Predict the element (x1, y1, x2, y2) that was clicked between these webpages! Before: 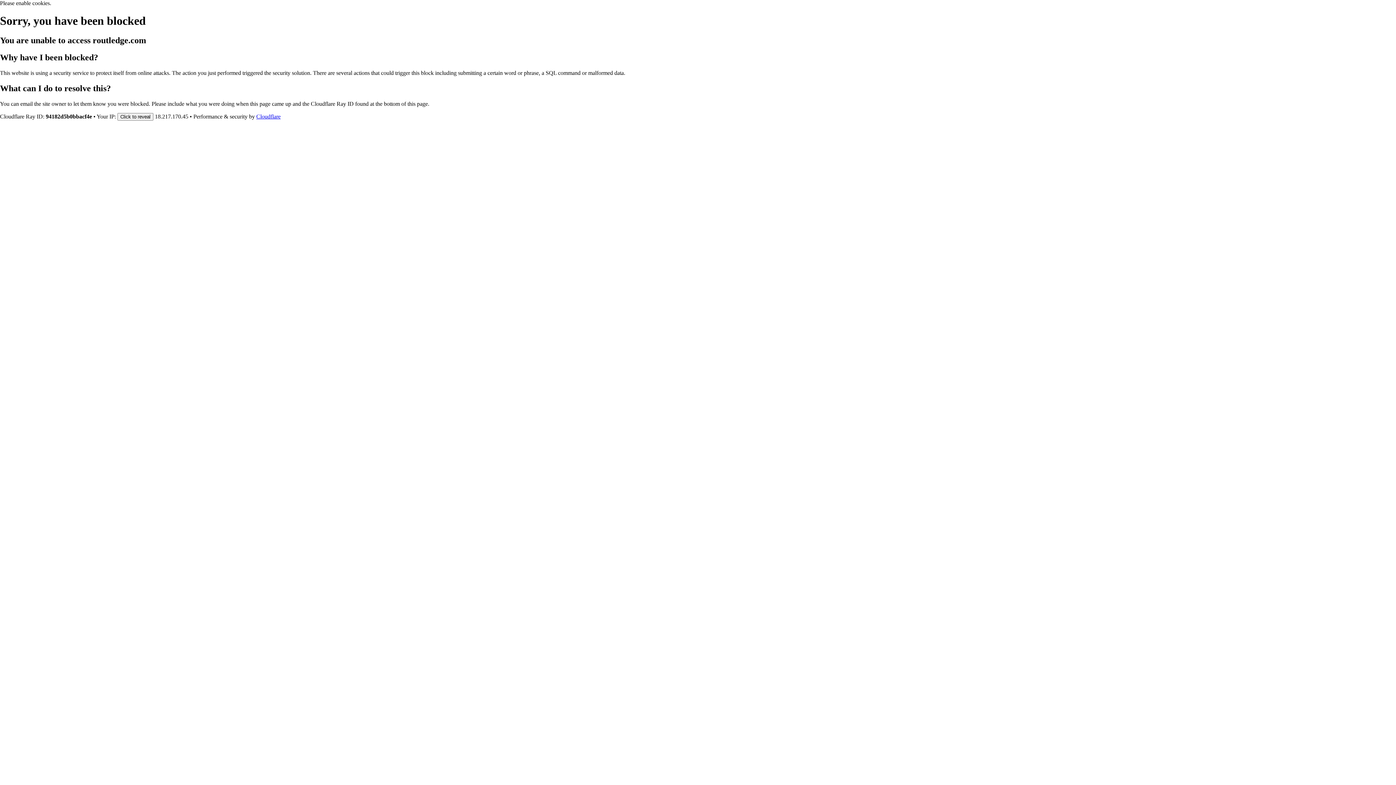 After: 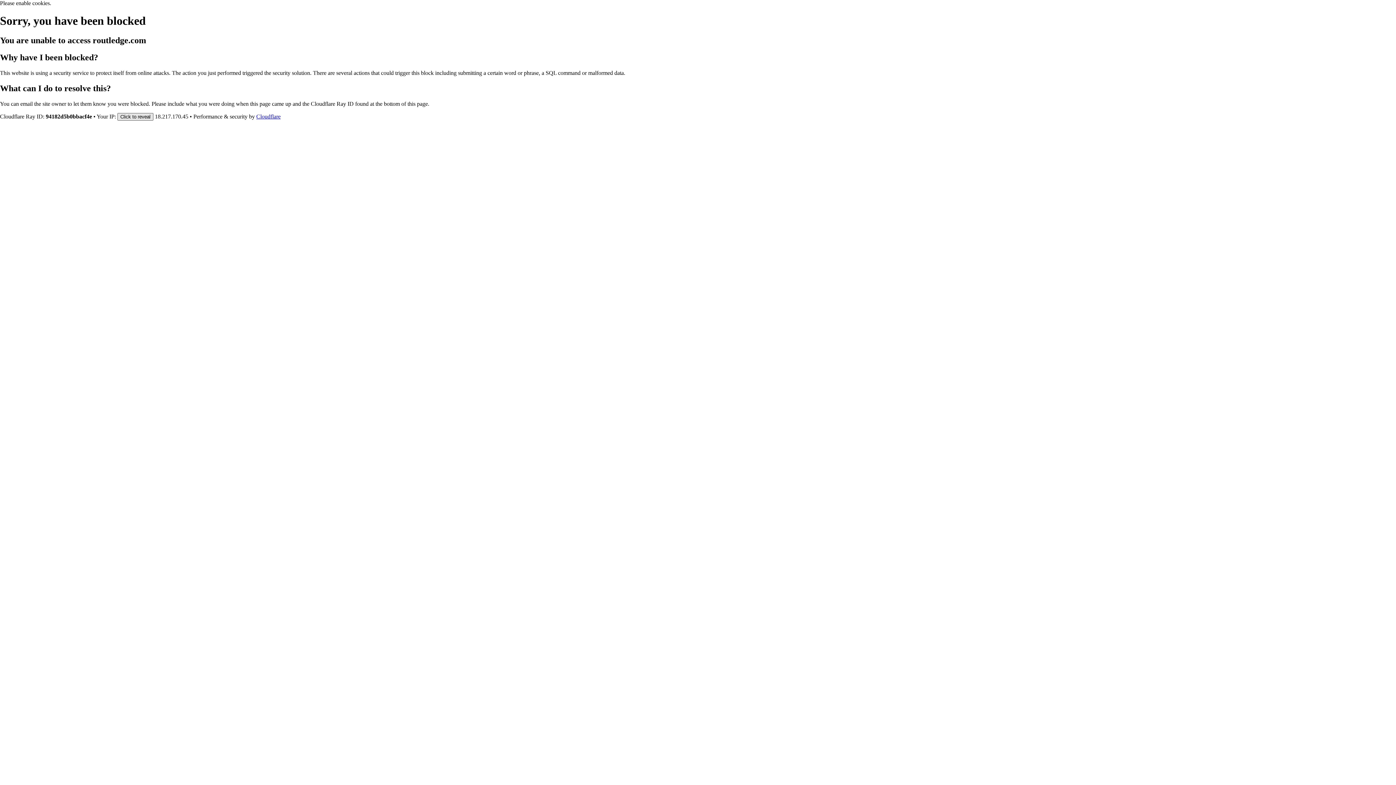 Action: label: Click to reveal bbox: (117, 112, 153, 120)